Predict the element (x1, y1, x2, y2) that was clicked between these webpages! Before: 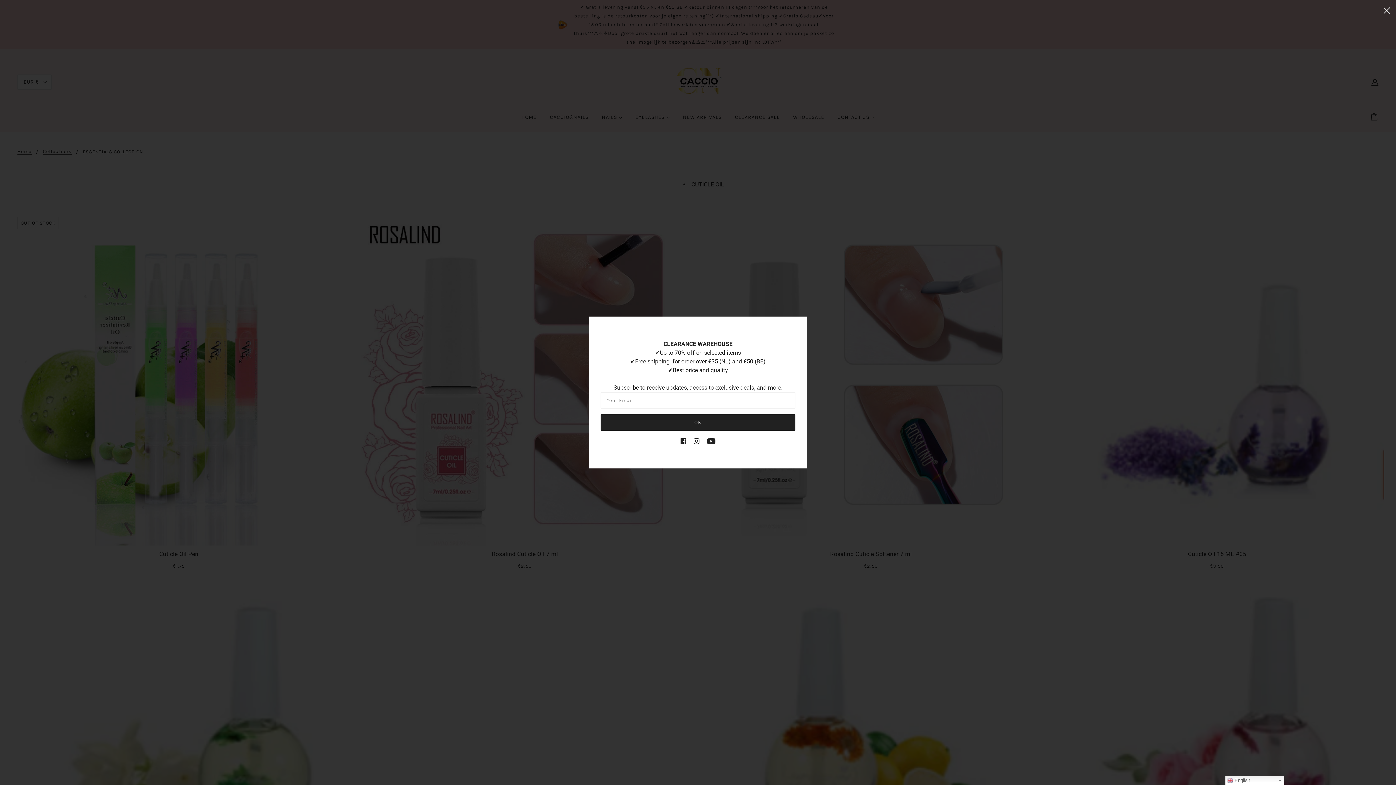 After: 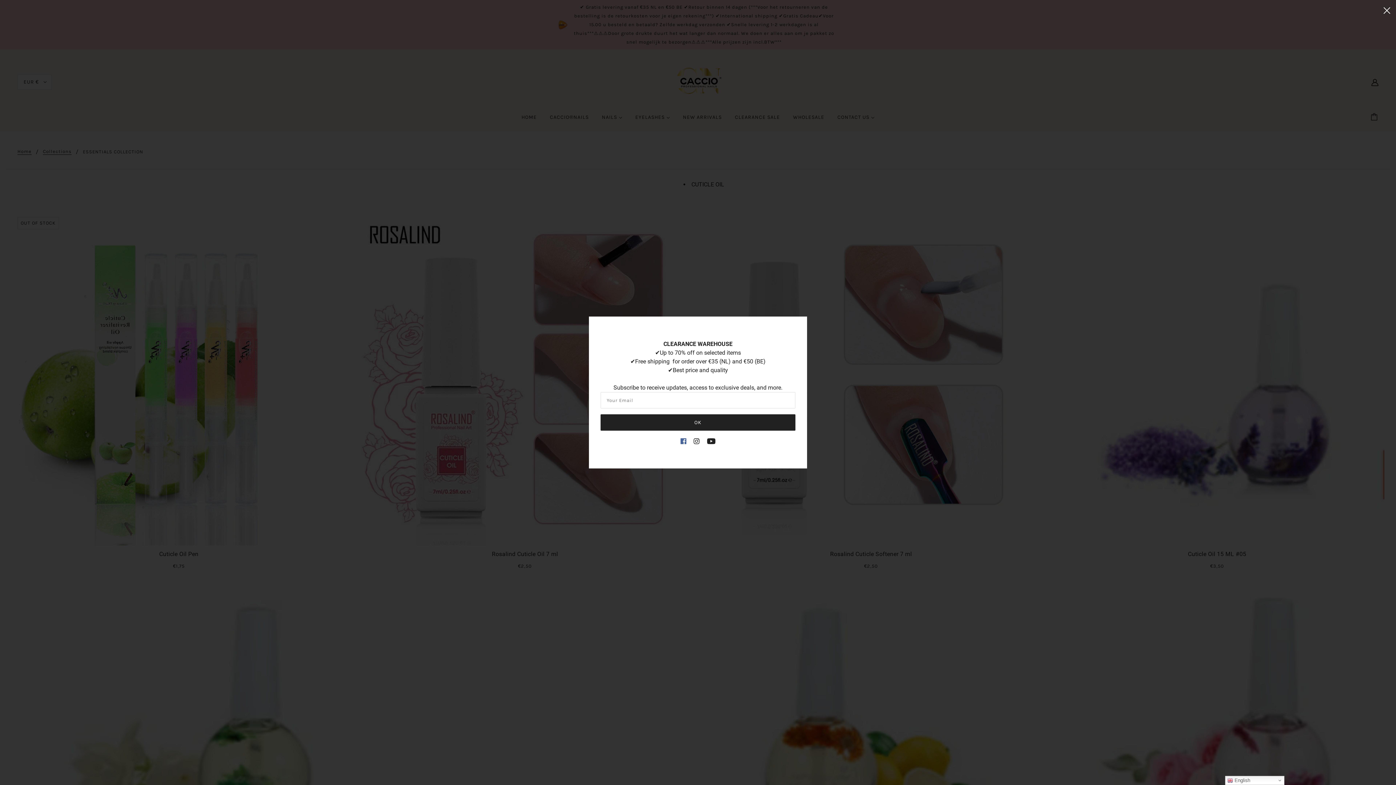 Action: bbox: (676, 433, 690, 448) label: facebook